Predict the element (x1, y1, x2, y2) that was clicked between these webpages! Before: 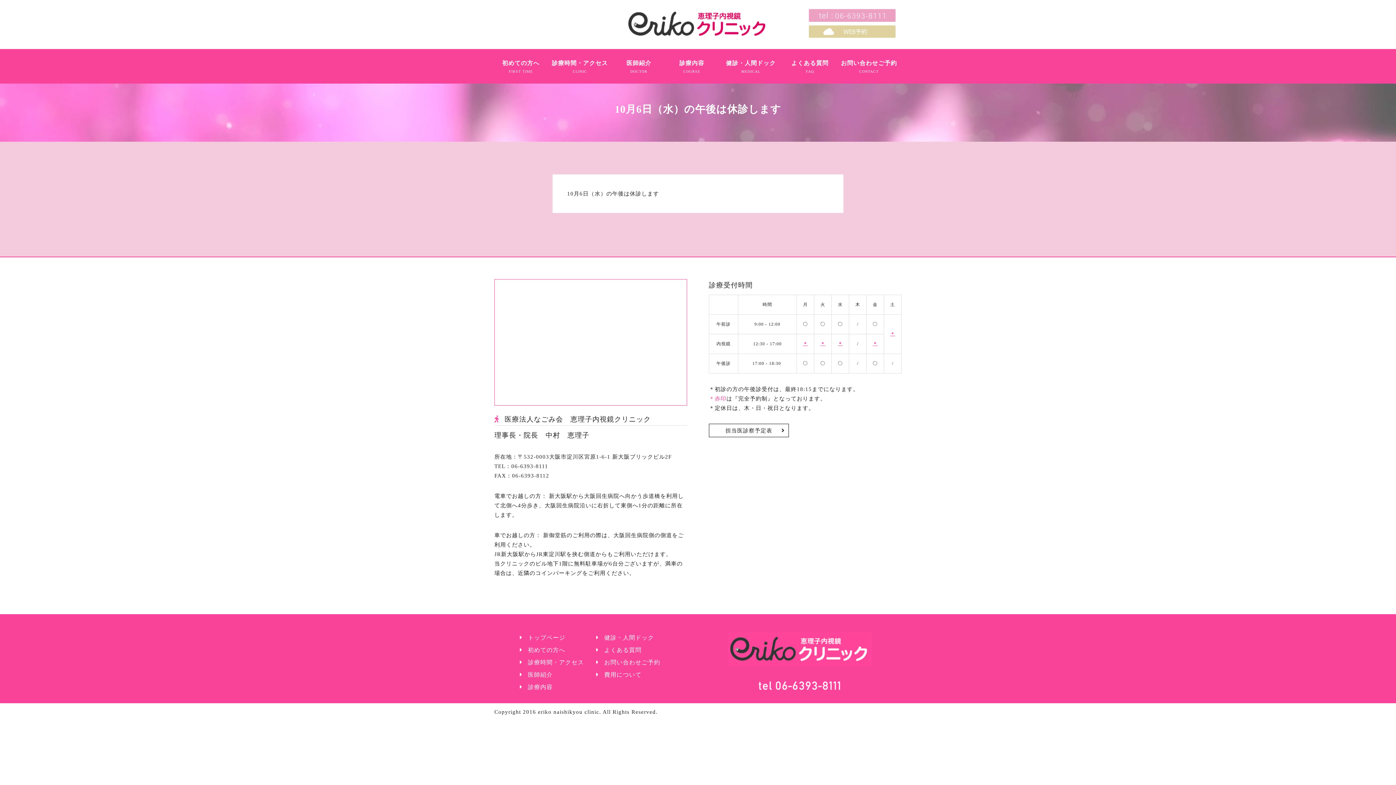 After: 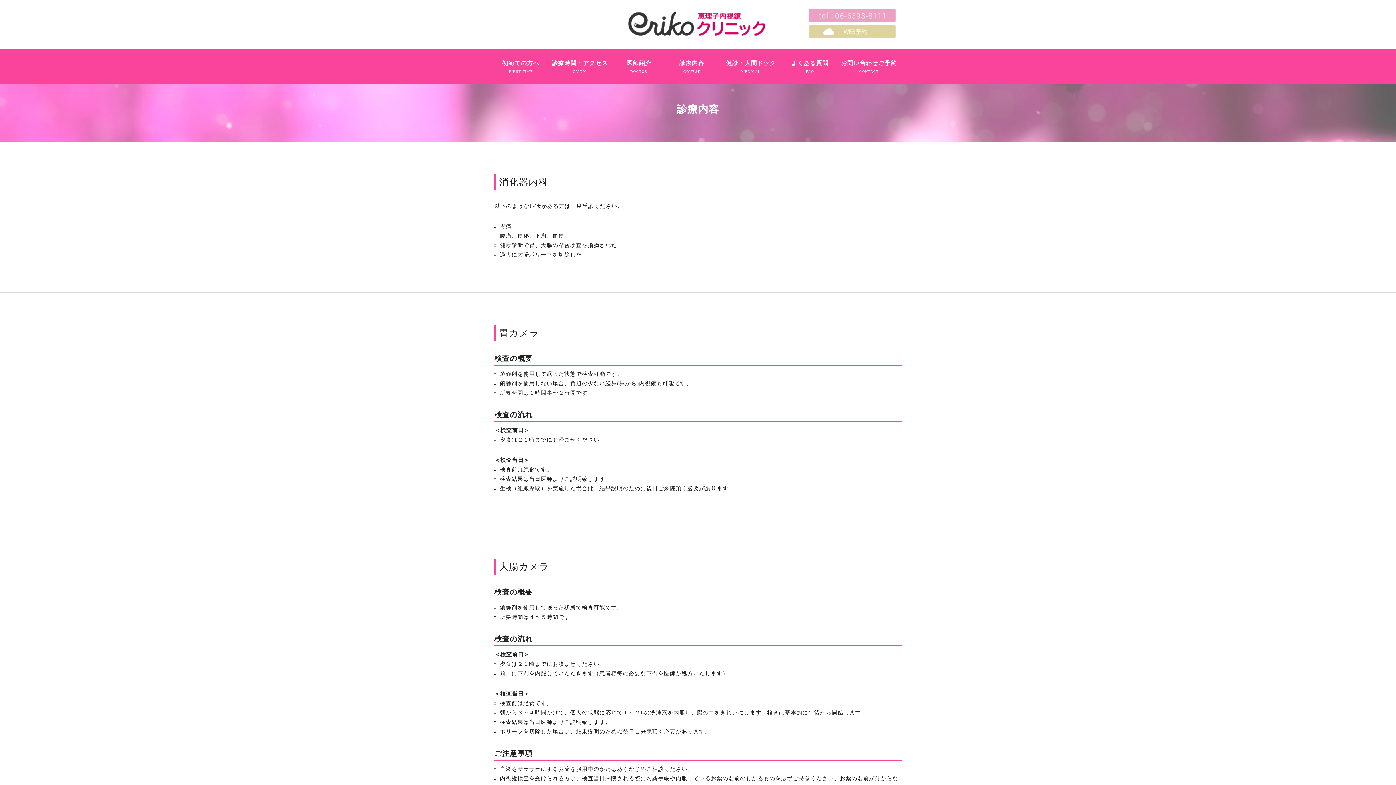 Action: label: 診療内容
COURSE bbox: (665, 49, 718, 83)